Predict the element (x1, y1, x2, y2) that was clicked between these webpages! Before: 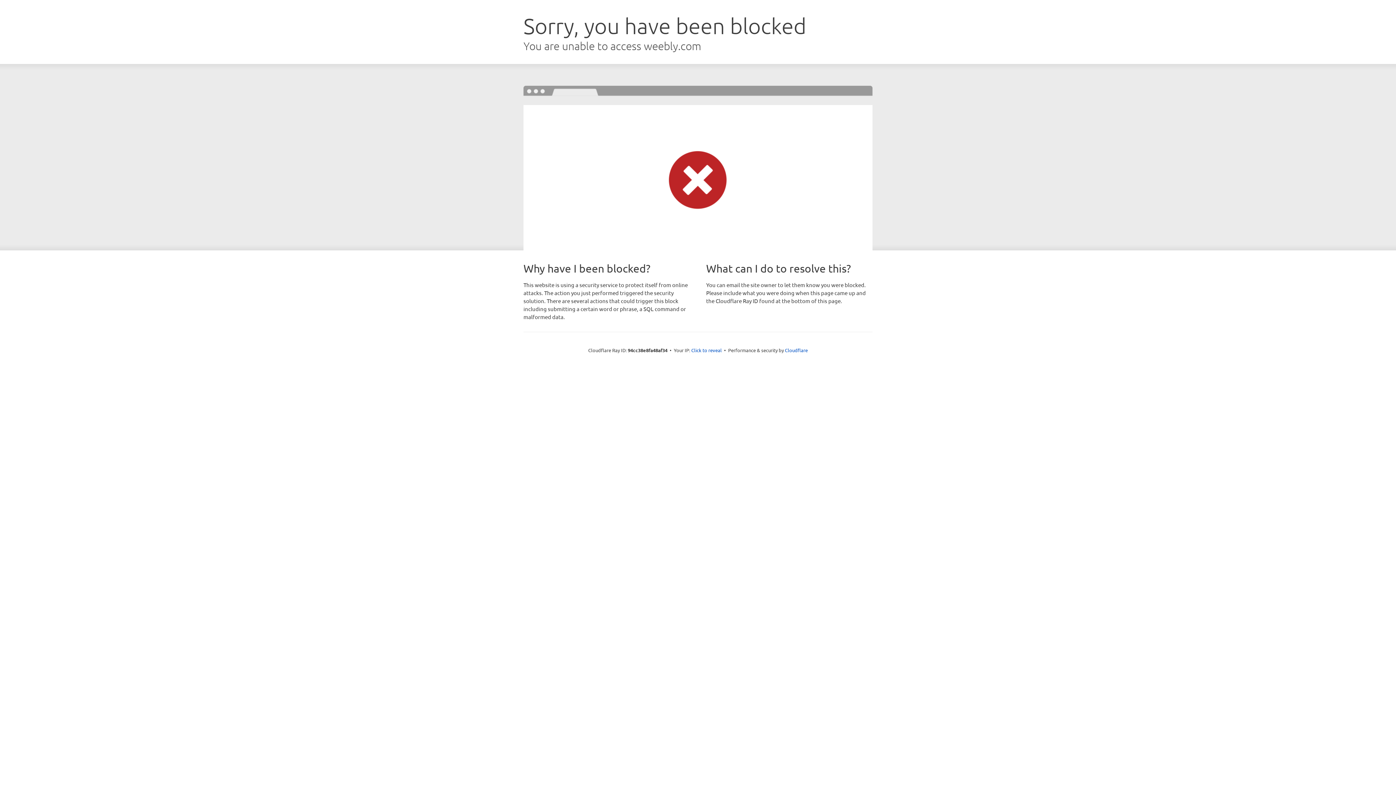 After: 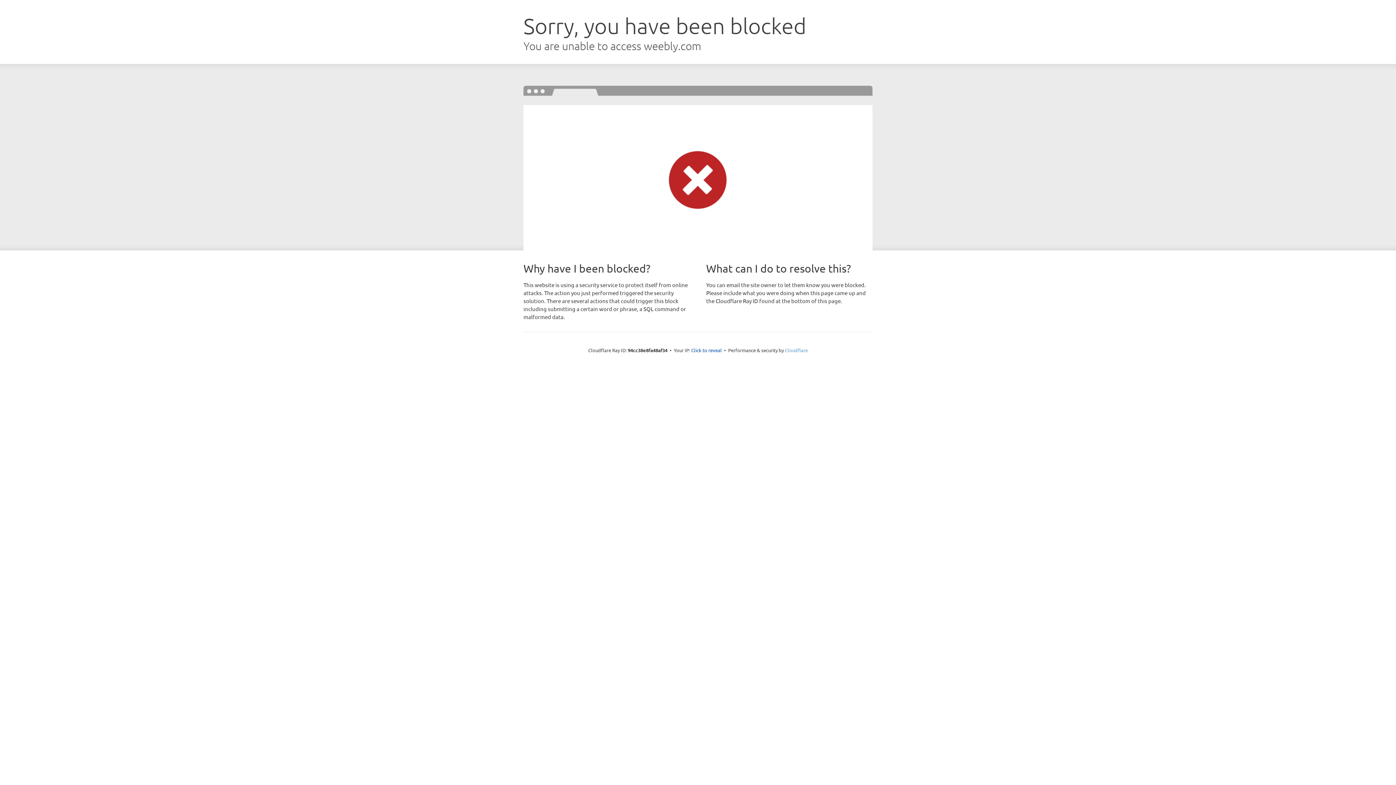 Action: label: Cloudflare bbox: (785, 347, 808, 353)